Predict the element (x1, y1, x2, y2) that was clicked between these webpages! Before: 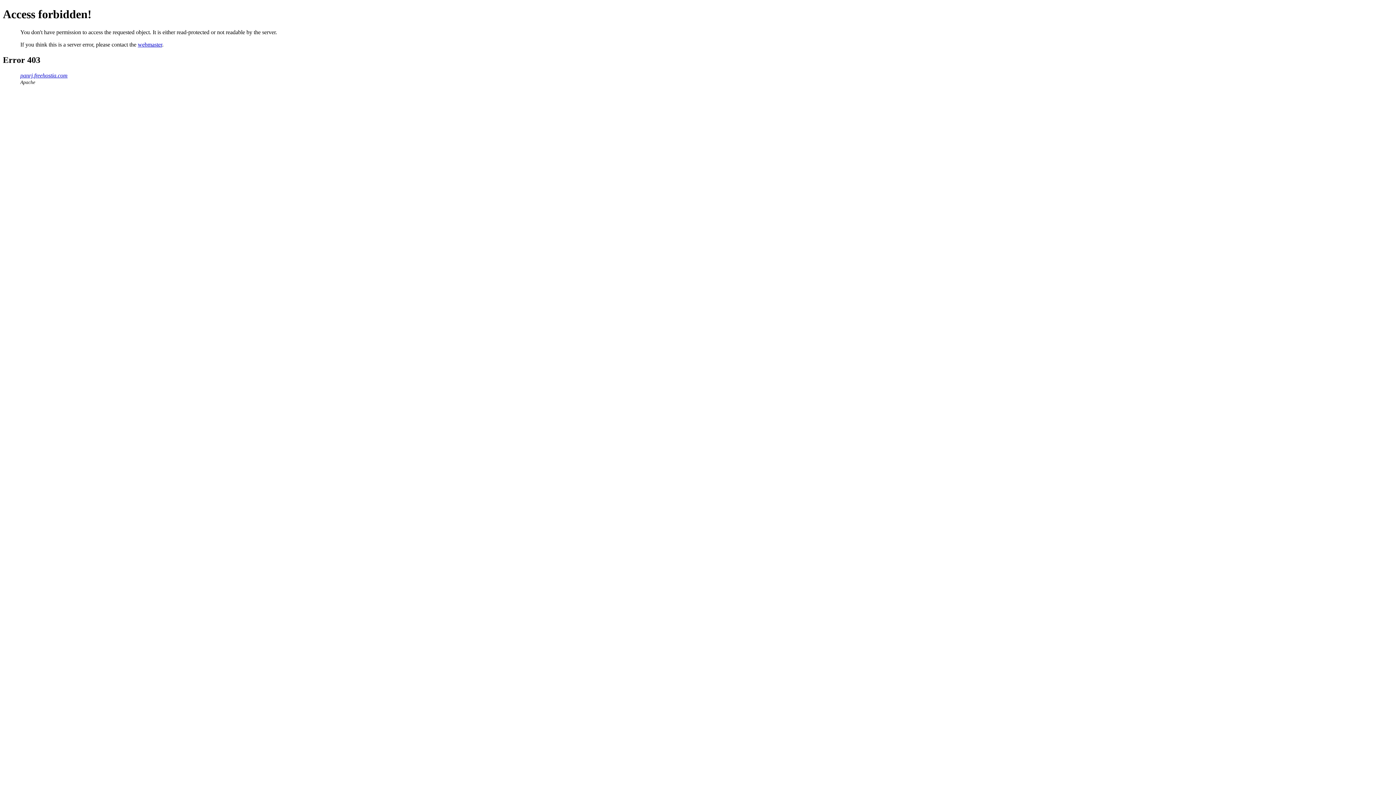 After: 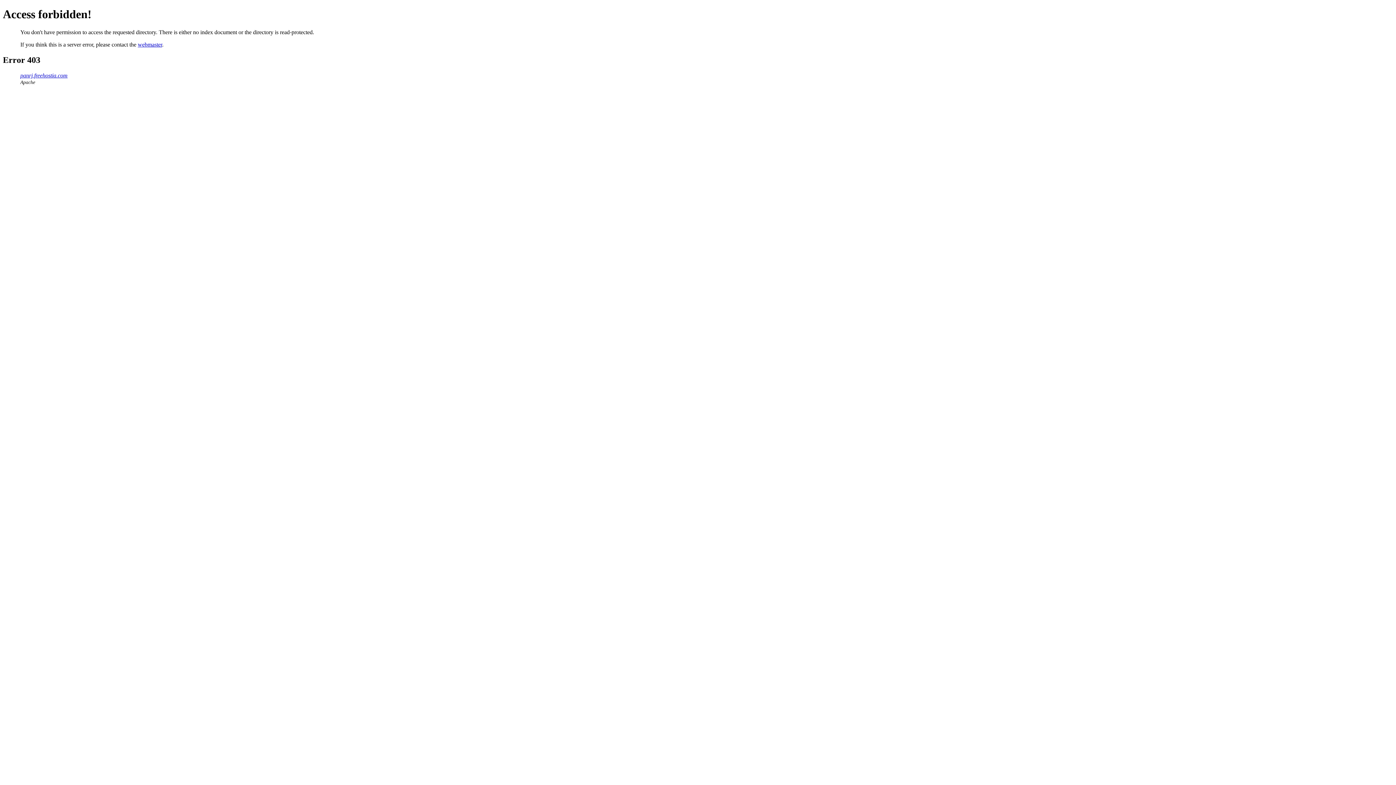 Action: label: panrj.freehostia.com bbox: (20, 72, 67, 78)